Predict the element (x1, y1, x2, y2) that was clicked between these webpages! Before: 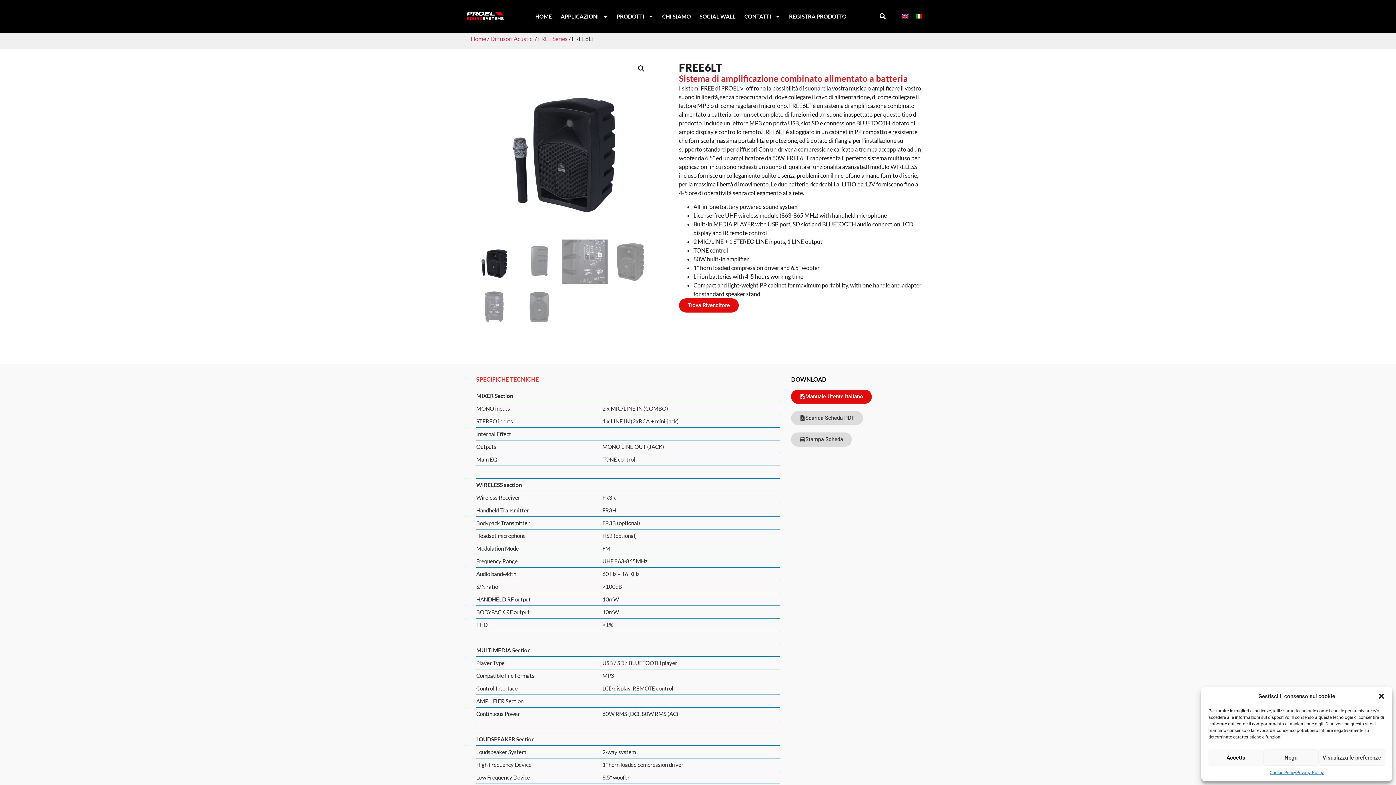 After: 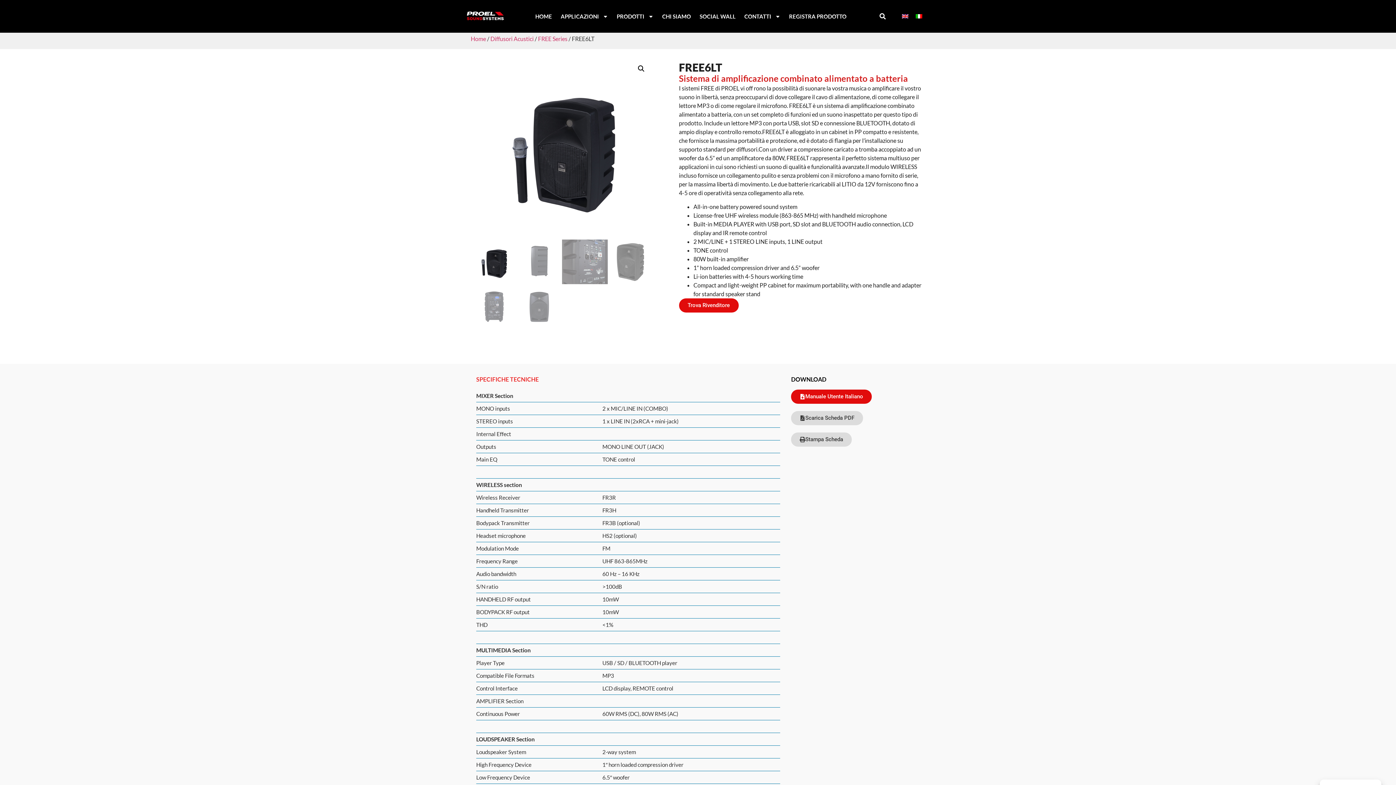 Action: label: Nega bbox: (1263, 749, 1318, 766)